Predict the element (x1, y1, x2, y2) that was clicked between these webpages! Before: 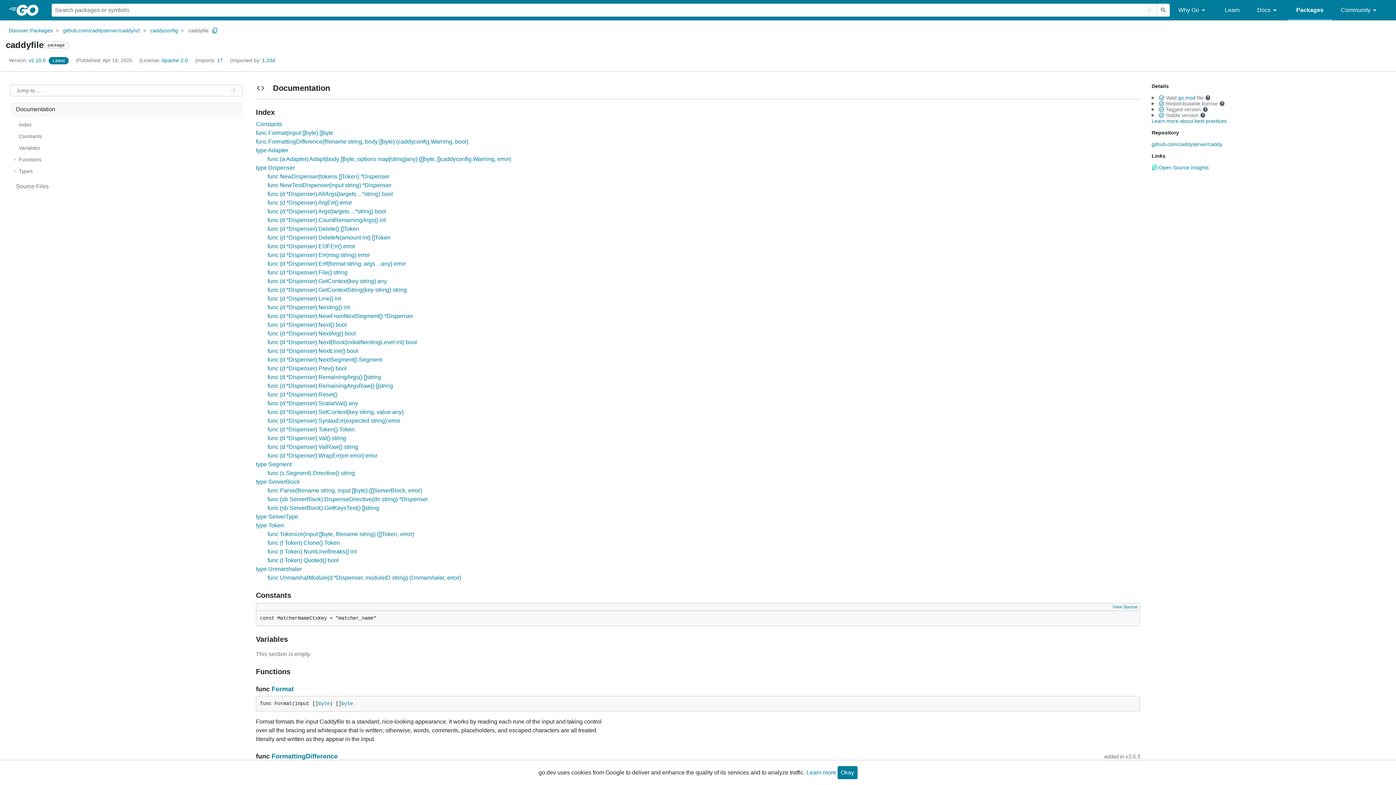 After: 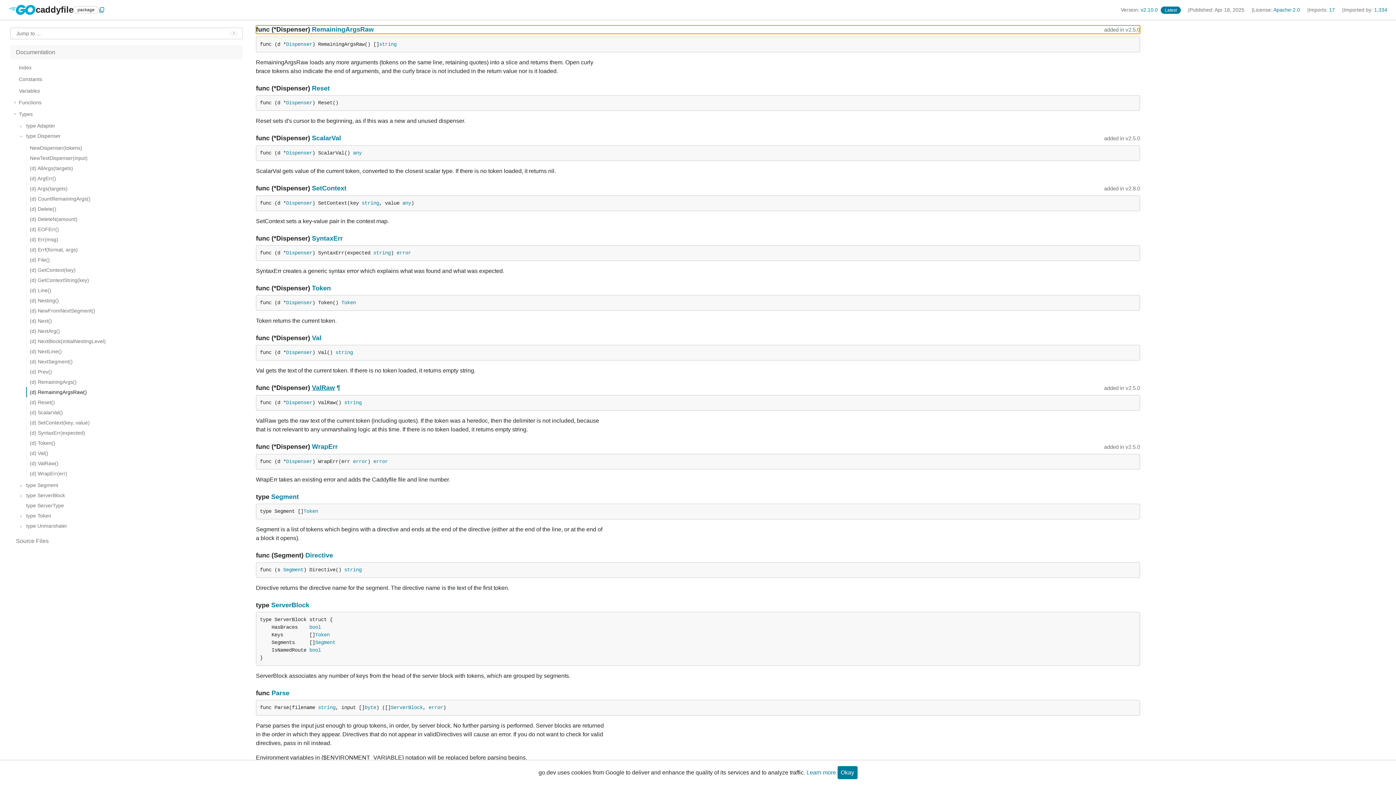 Action: bbox: (267, 382, 393, 389) label: func (d *Dispenser) RemainingArgsRaw() []string